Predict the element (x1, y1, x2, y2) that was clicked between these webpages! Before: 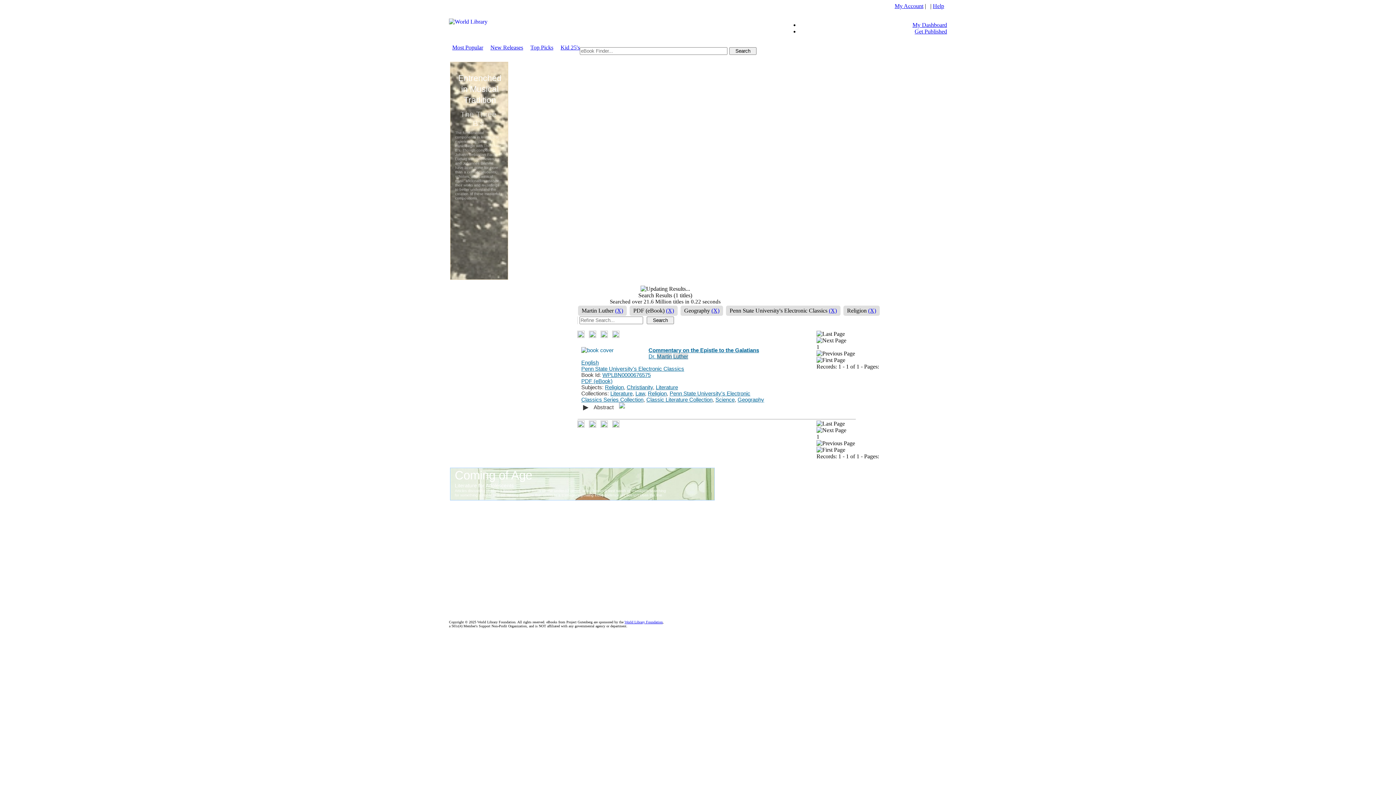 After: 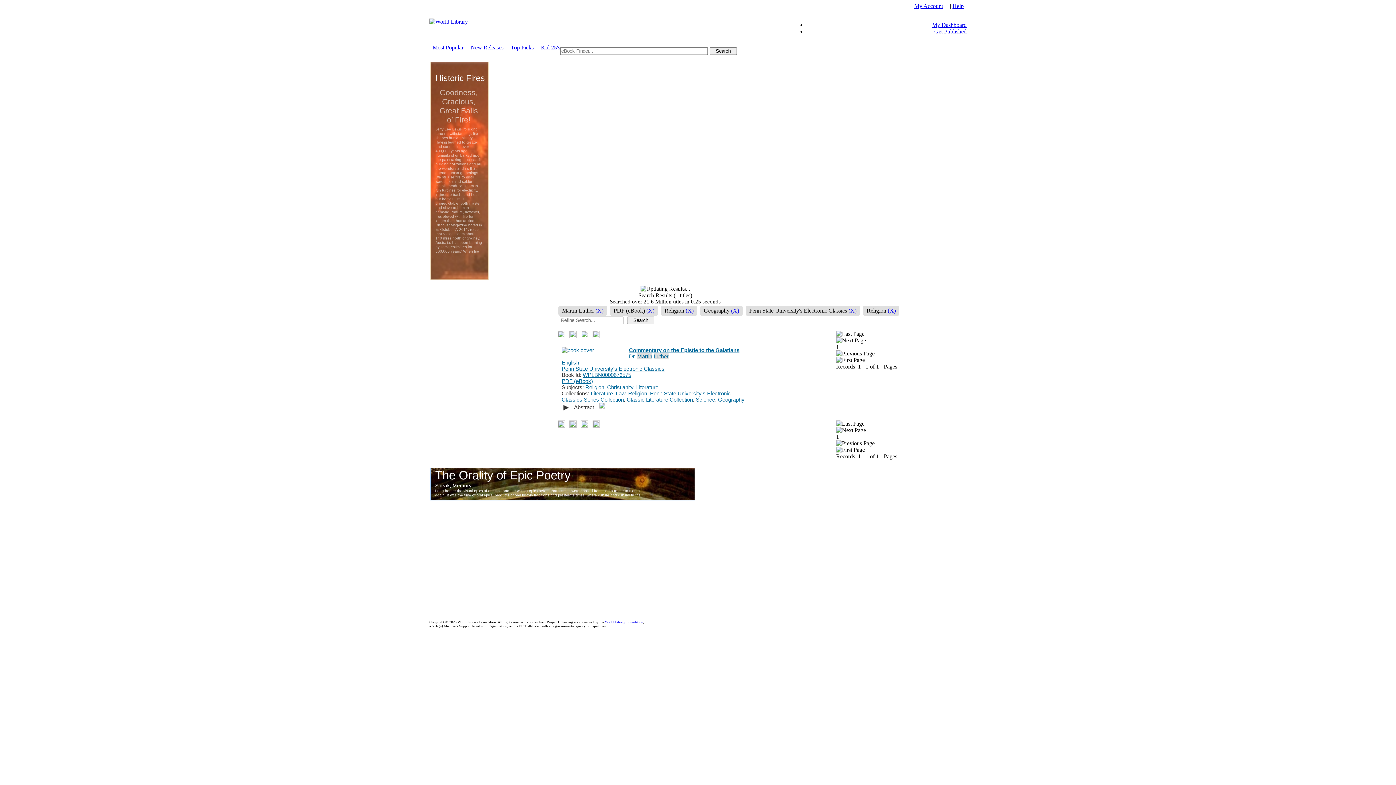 Action: bbox: (648, 390, 666, 396) label: Religion